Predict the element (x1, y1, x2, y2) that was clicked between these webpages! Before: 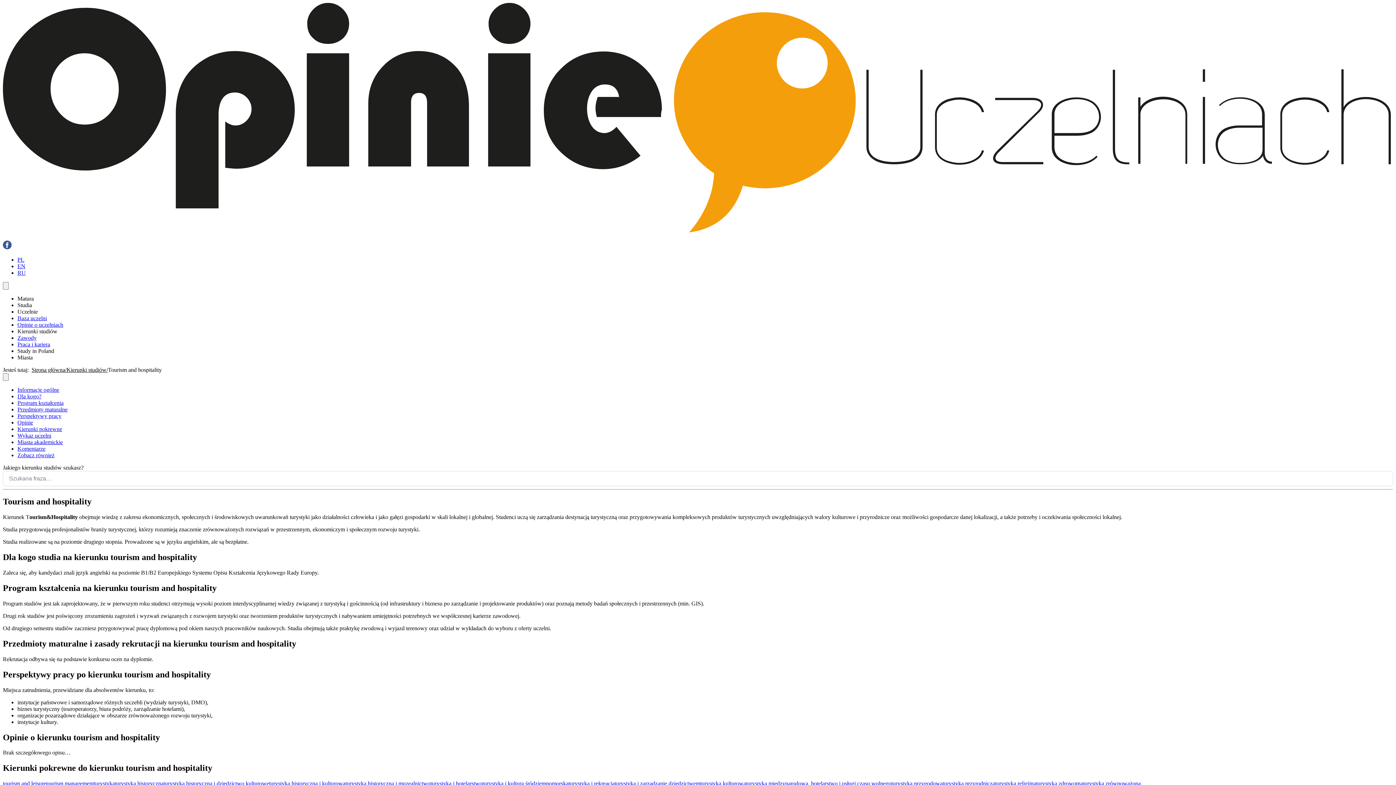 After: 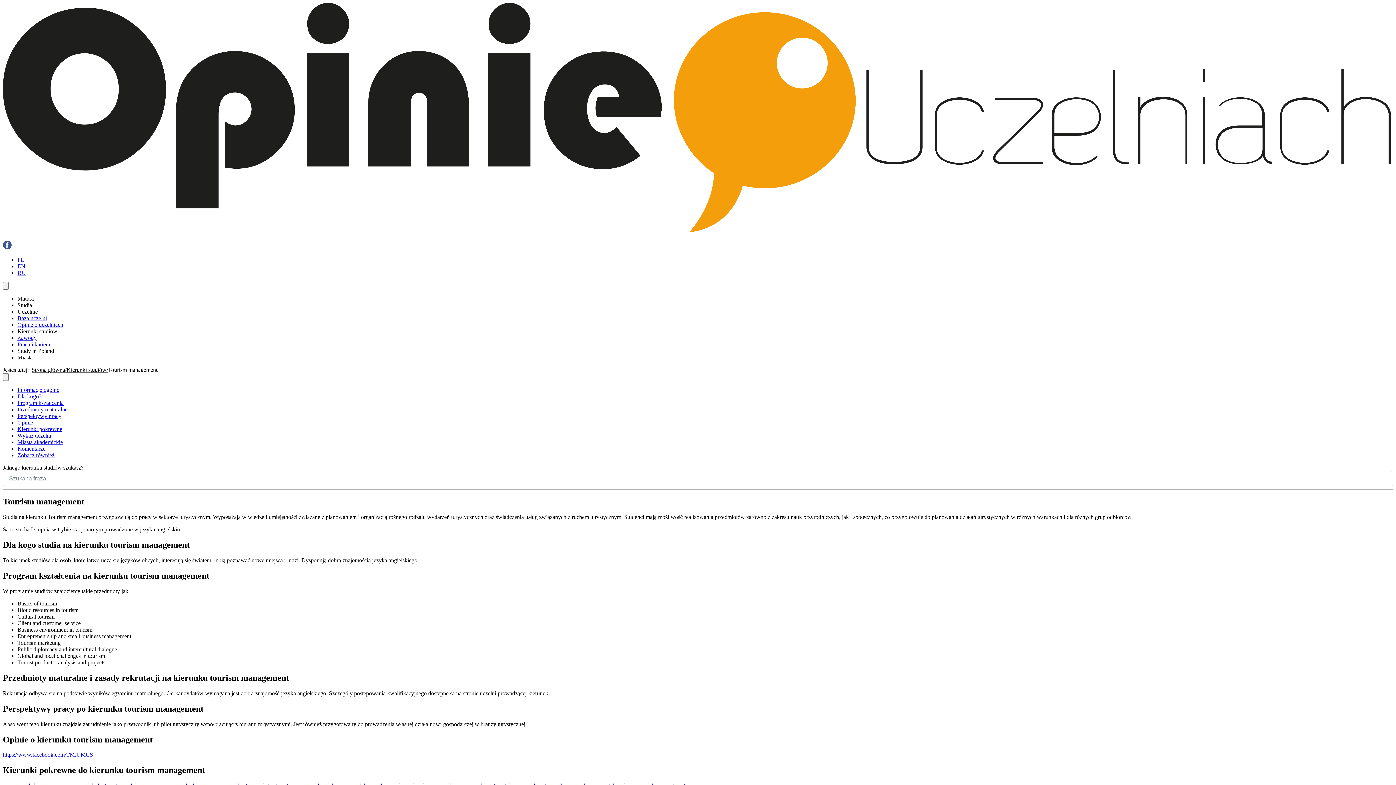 Action: label: tourism management bbox: (46, 780, 93, 787)